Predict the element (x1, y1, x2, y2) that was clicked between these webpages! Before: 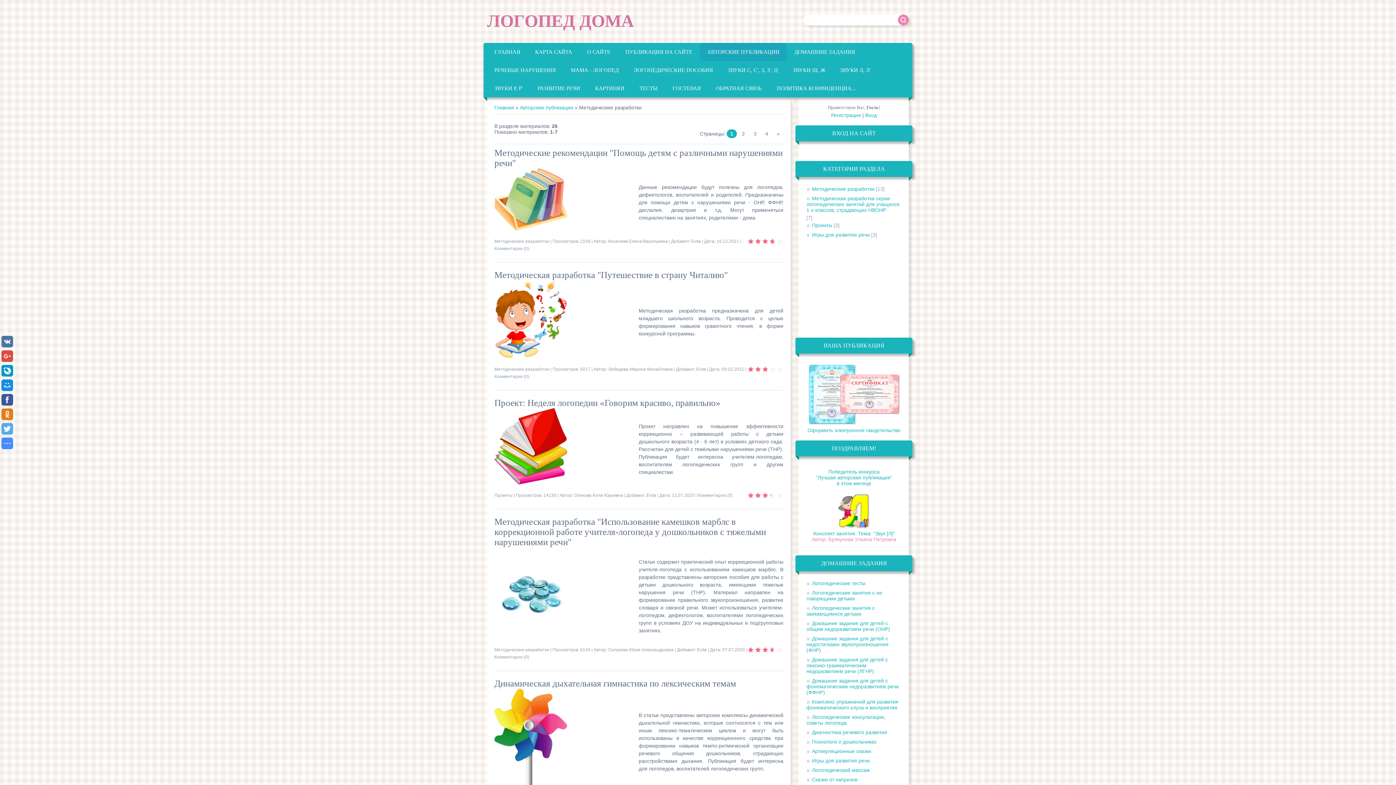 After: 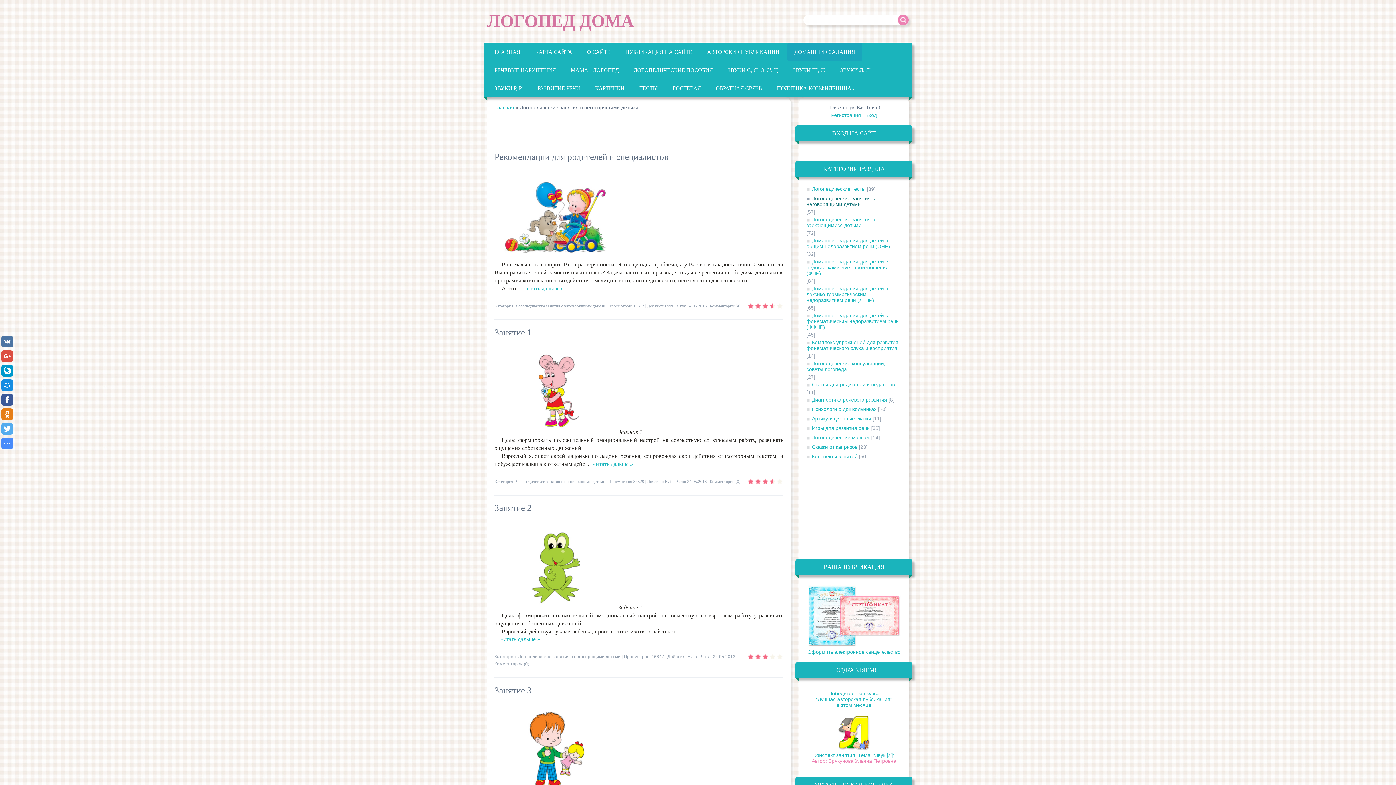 Action: bbox: (806, 588, 901, 603) label: Логопедические занятия с не говорящими детьми